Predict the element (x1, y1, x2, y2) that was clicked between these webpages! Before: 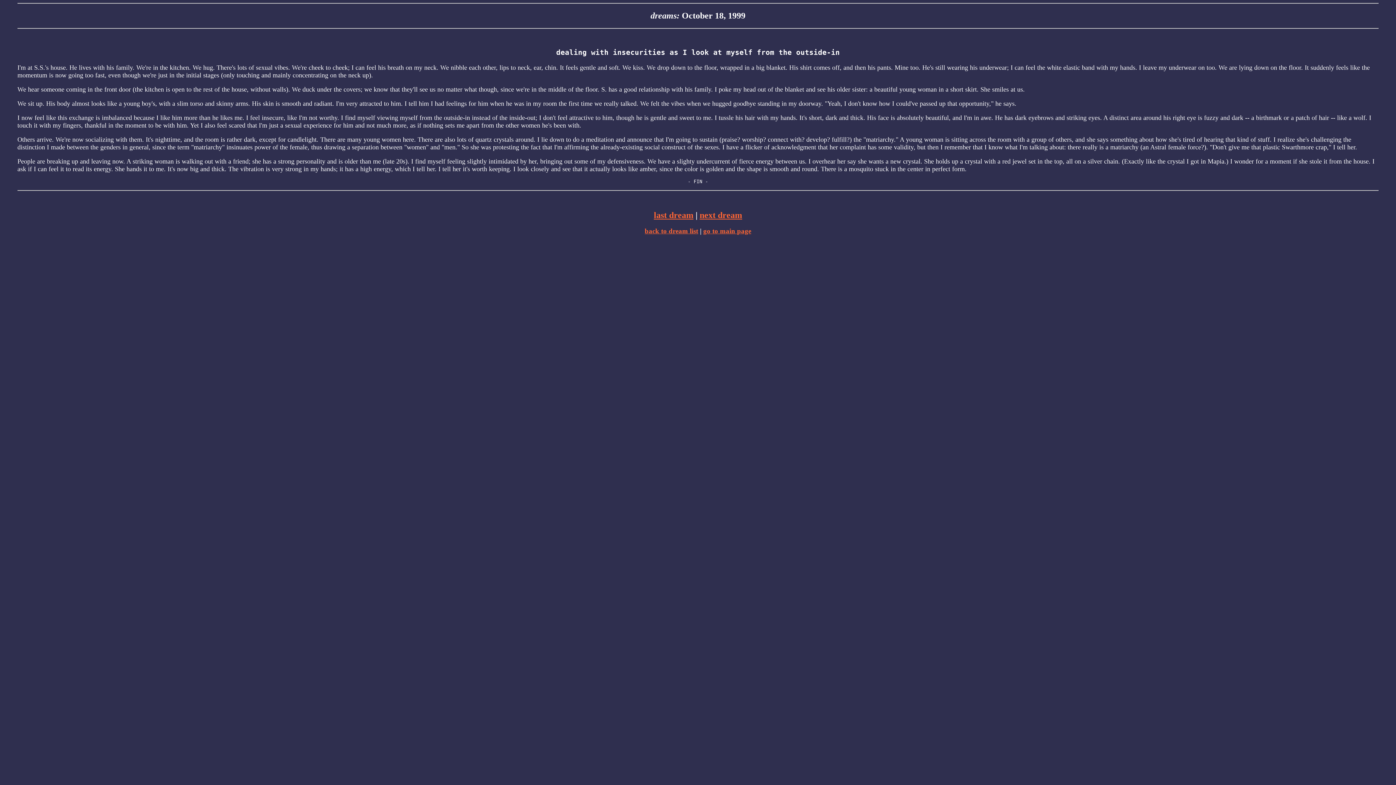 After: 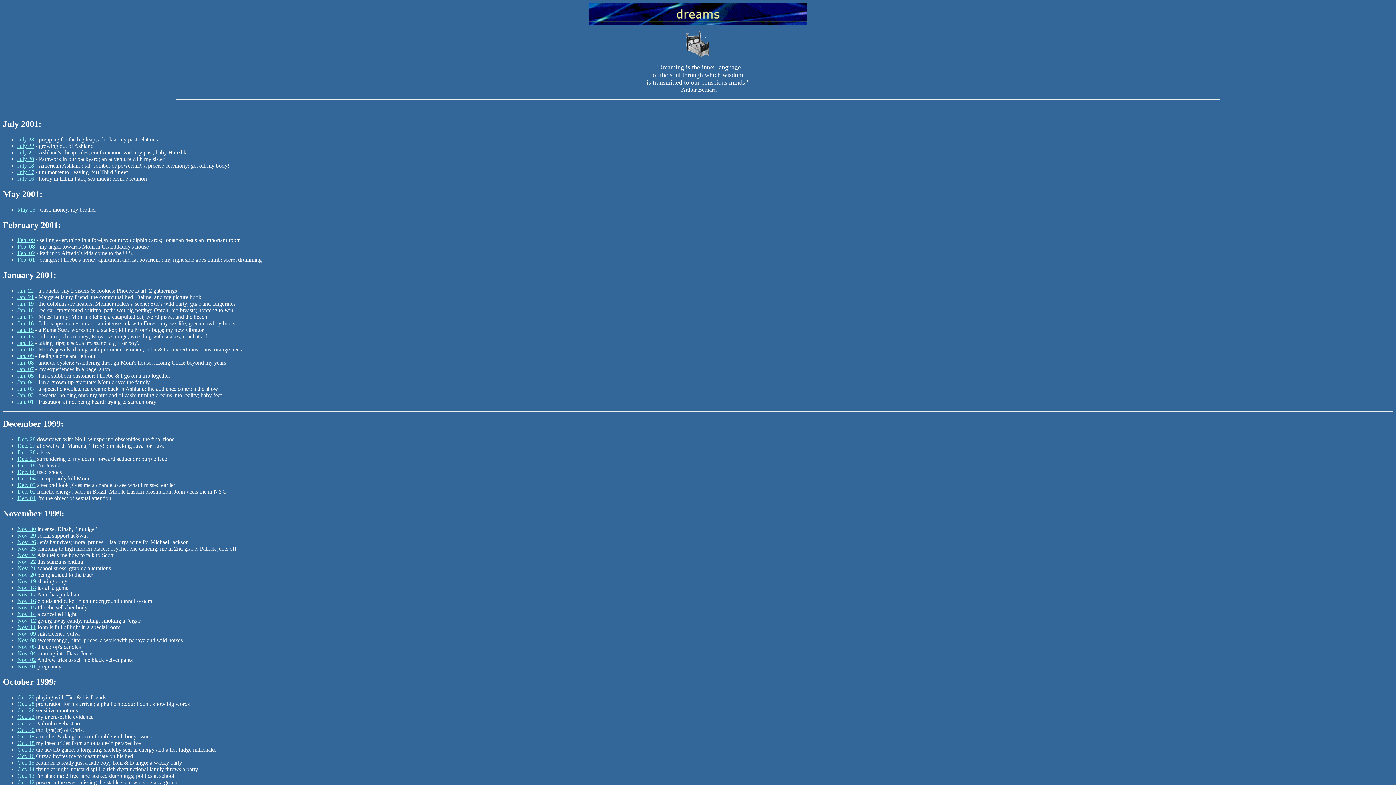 Action: bbox: (644, 227, 698, 235) label: back to dream list